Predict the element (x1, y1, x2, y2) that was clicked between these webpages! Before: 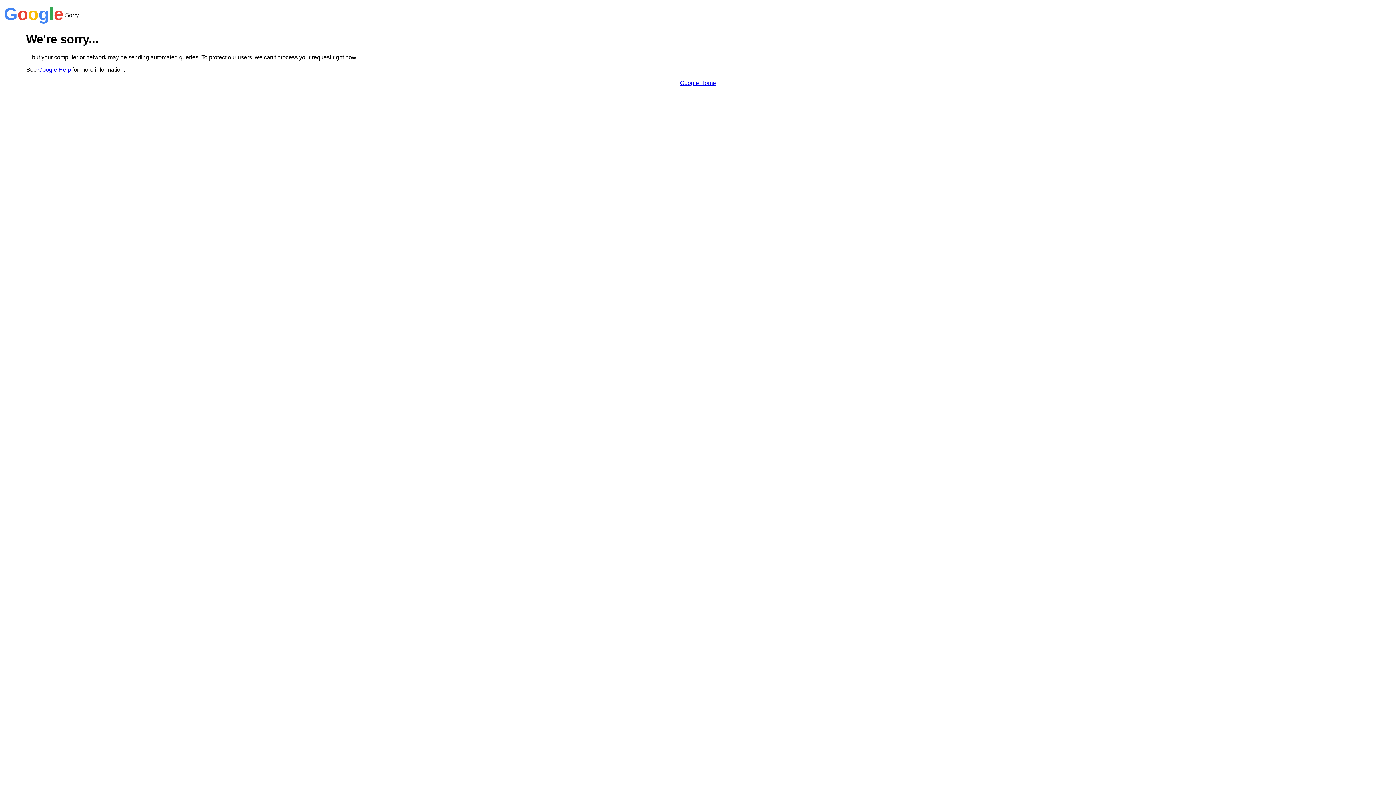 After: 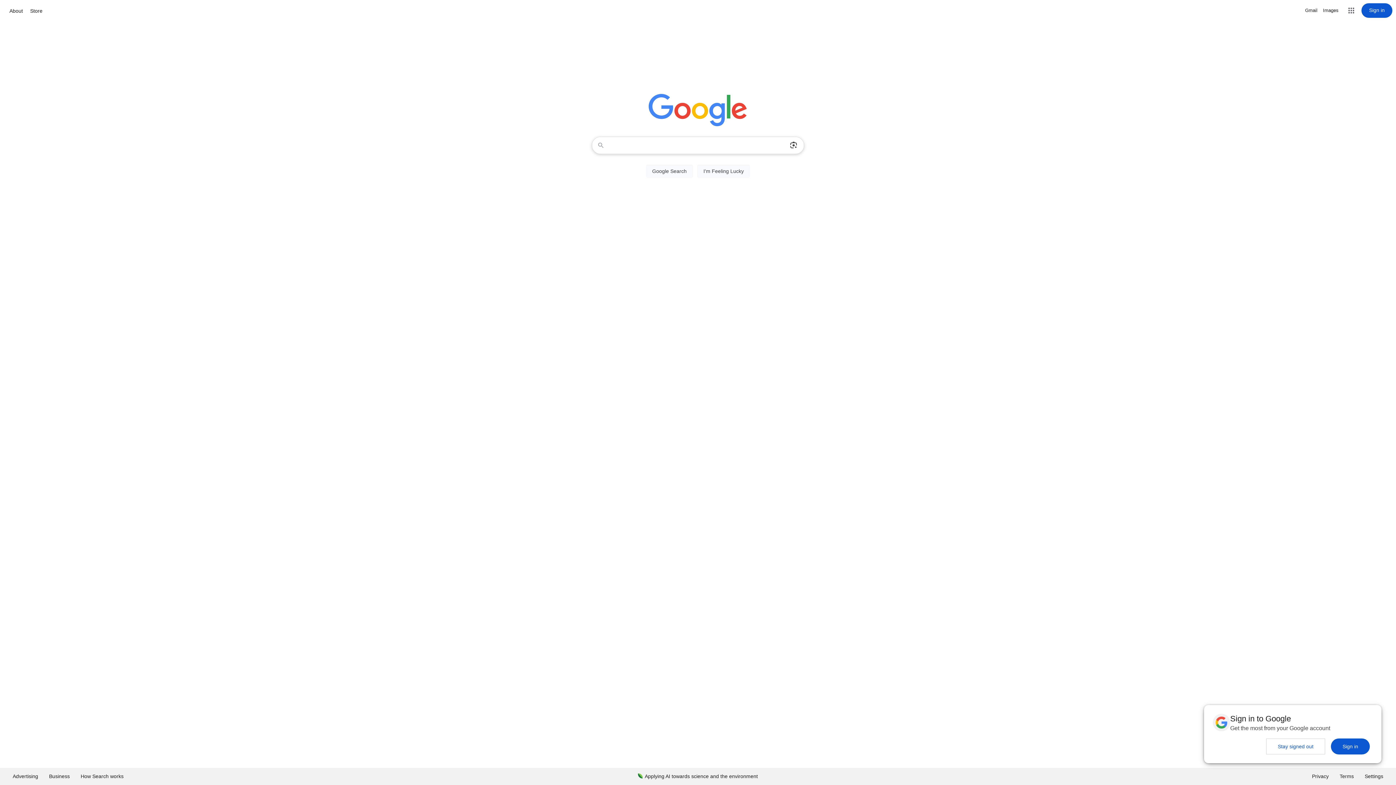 Action: bbox: (680, 79, 716, 86) label: Google Home